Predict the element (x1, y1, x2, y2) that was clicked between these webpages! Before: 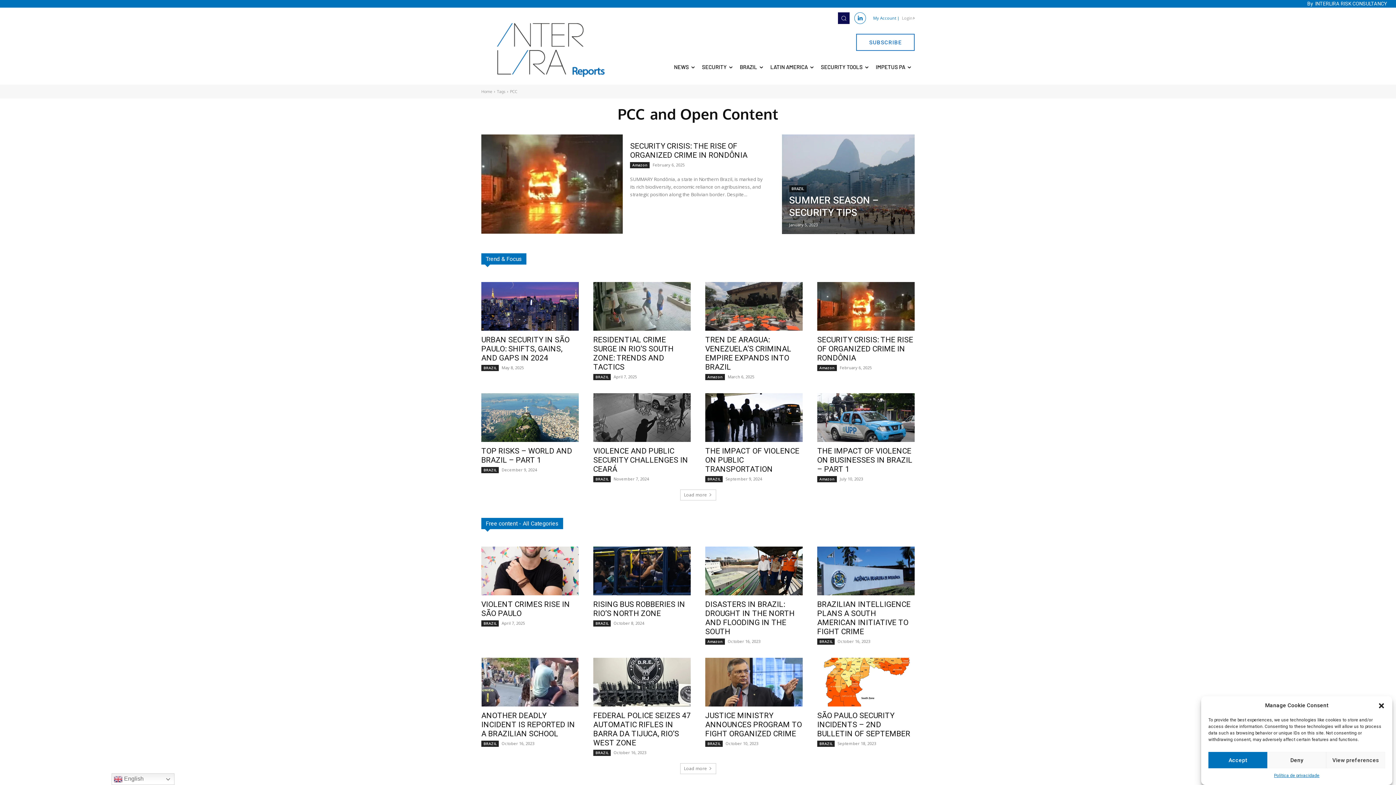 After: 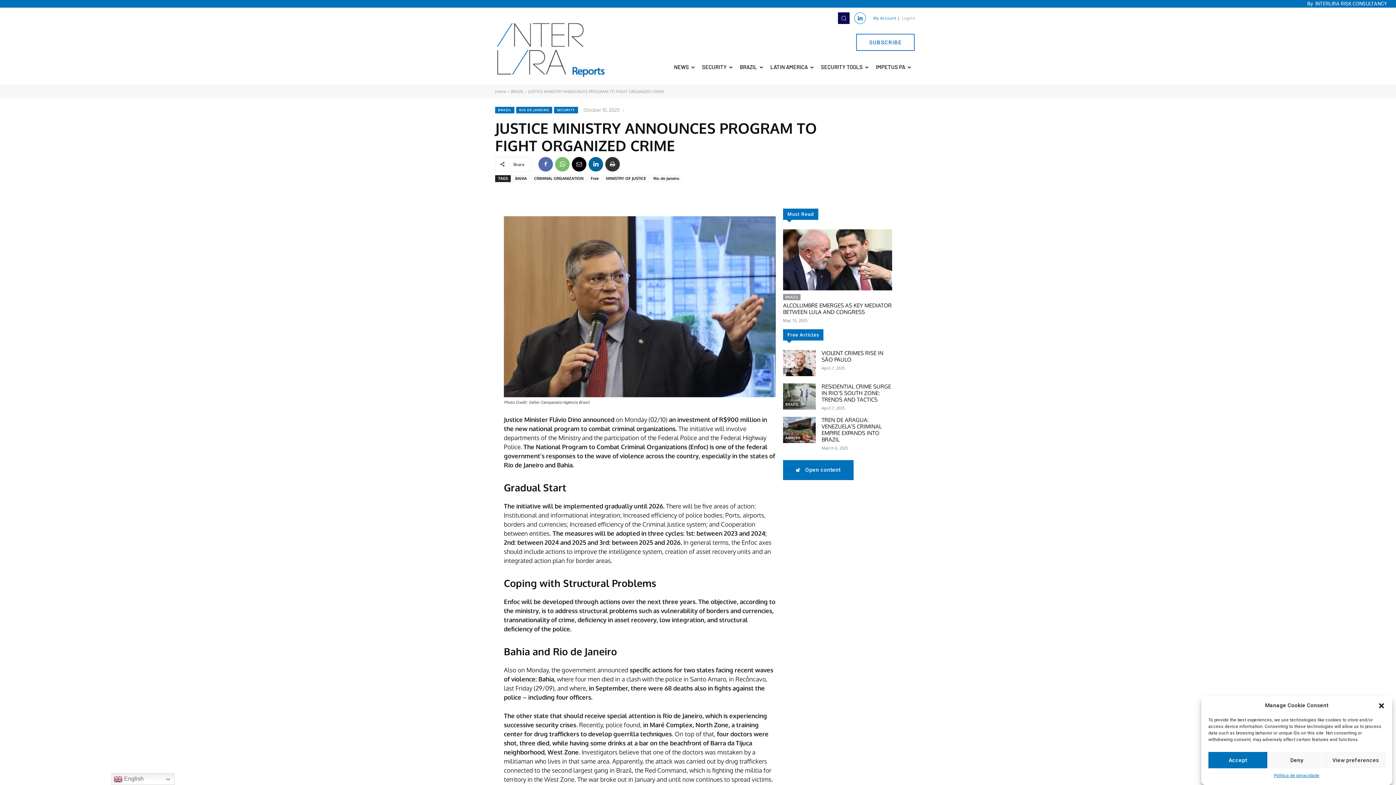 Action: bbox: (705, 711, 802, 738) label: JUSTICE MINISTRY ANNOUNCES PROGRAM TO FIGHT ORGANIZED CRIME